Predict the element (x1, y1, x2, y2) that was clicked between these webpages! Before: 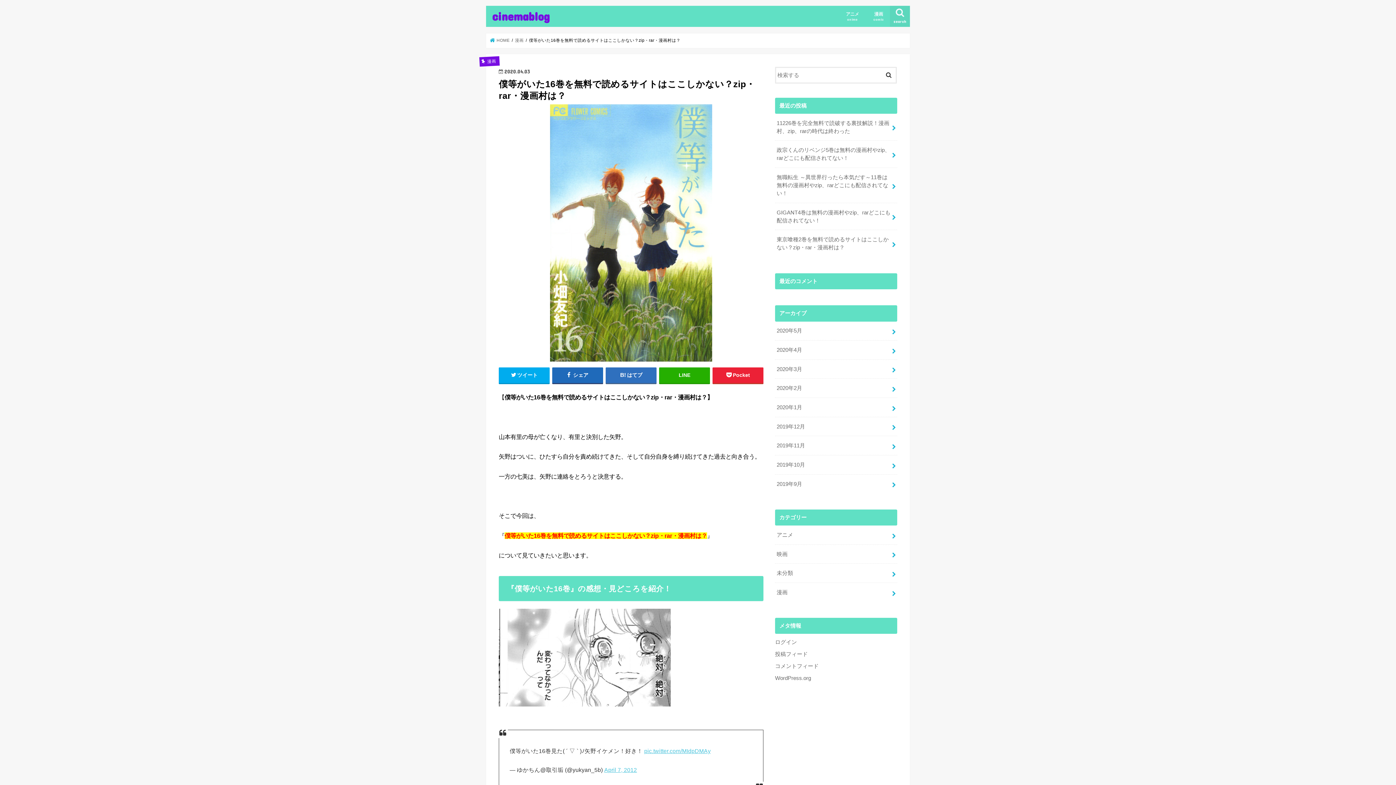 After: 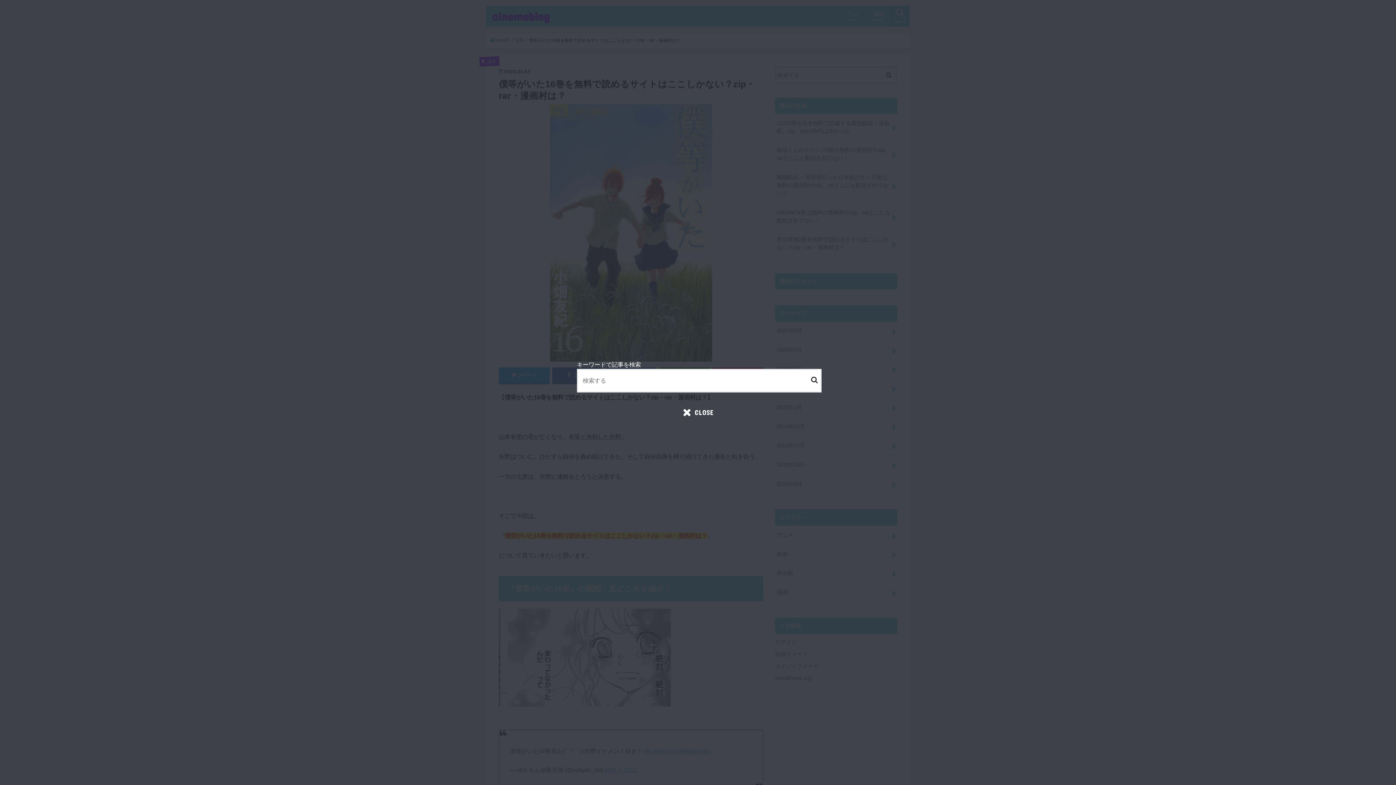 Action: label: search bbox: (890, 5, 910, 27)